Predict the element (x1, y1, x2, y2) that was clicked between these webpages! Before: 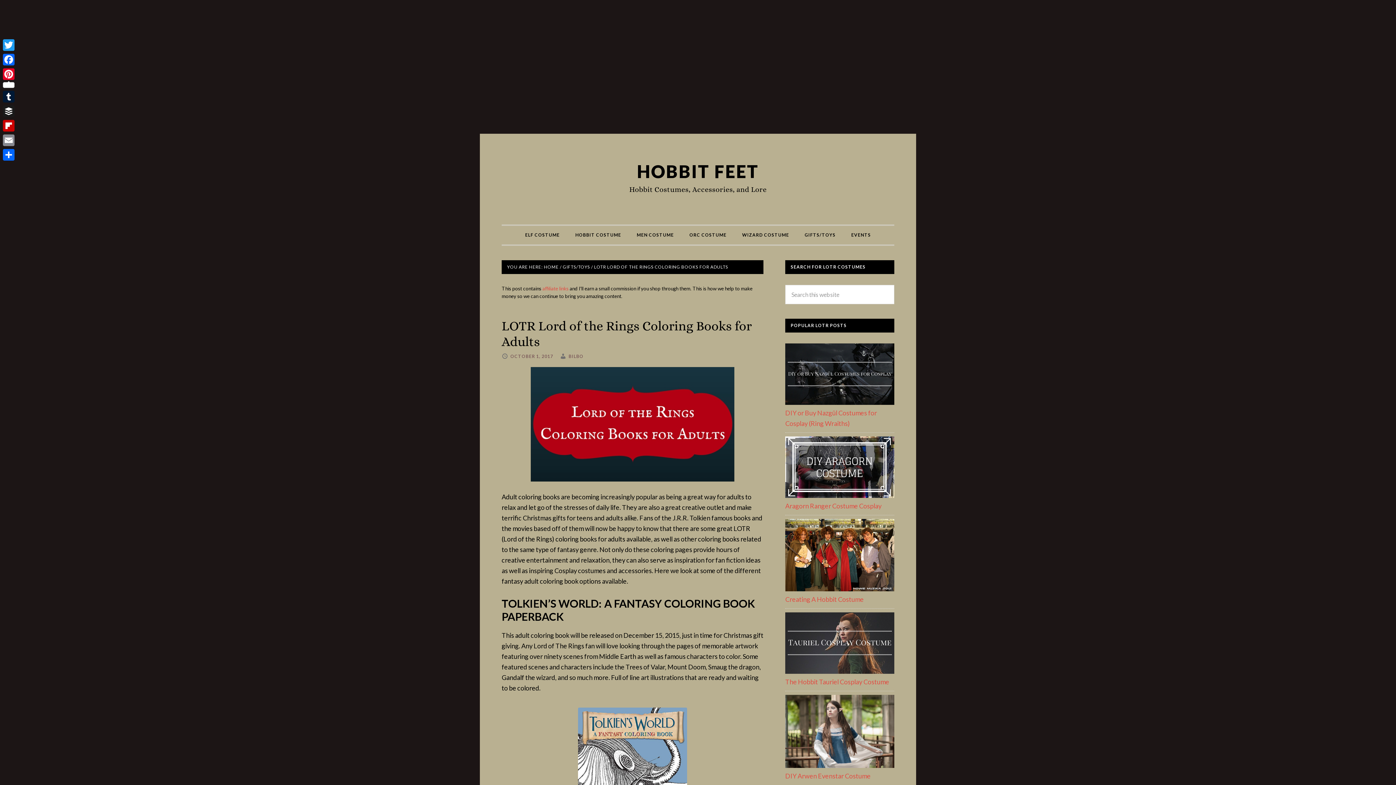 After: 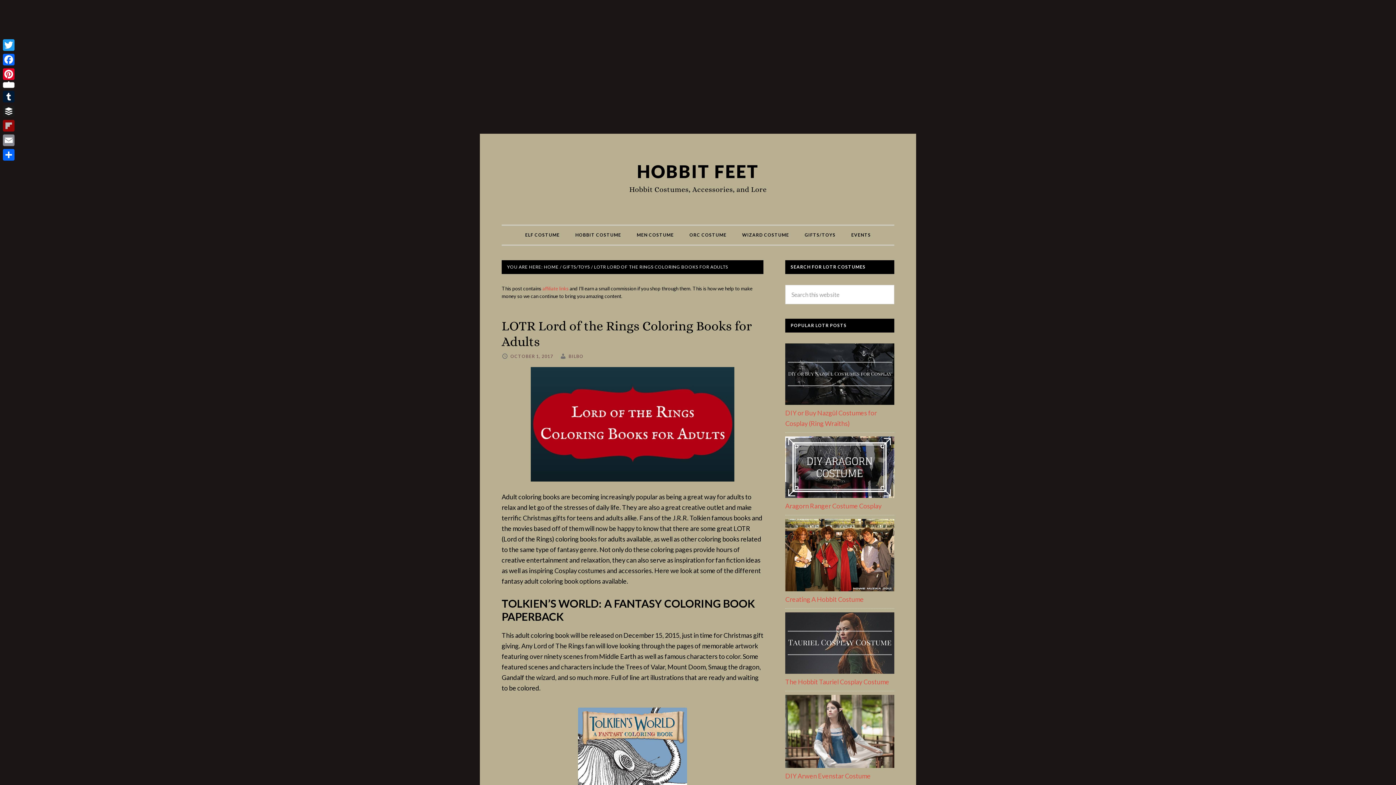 Action: label: Flipboard bbox: (1, 118, 16, 133)